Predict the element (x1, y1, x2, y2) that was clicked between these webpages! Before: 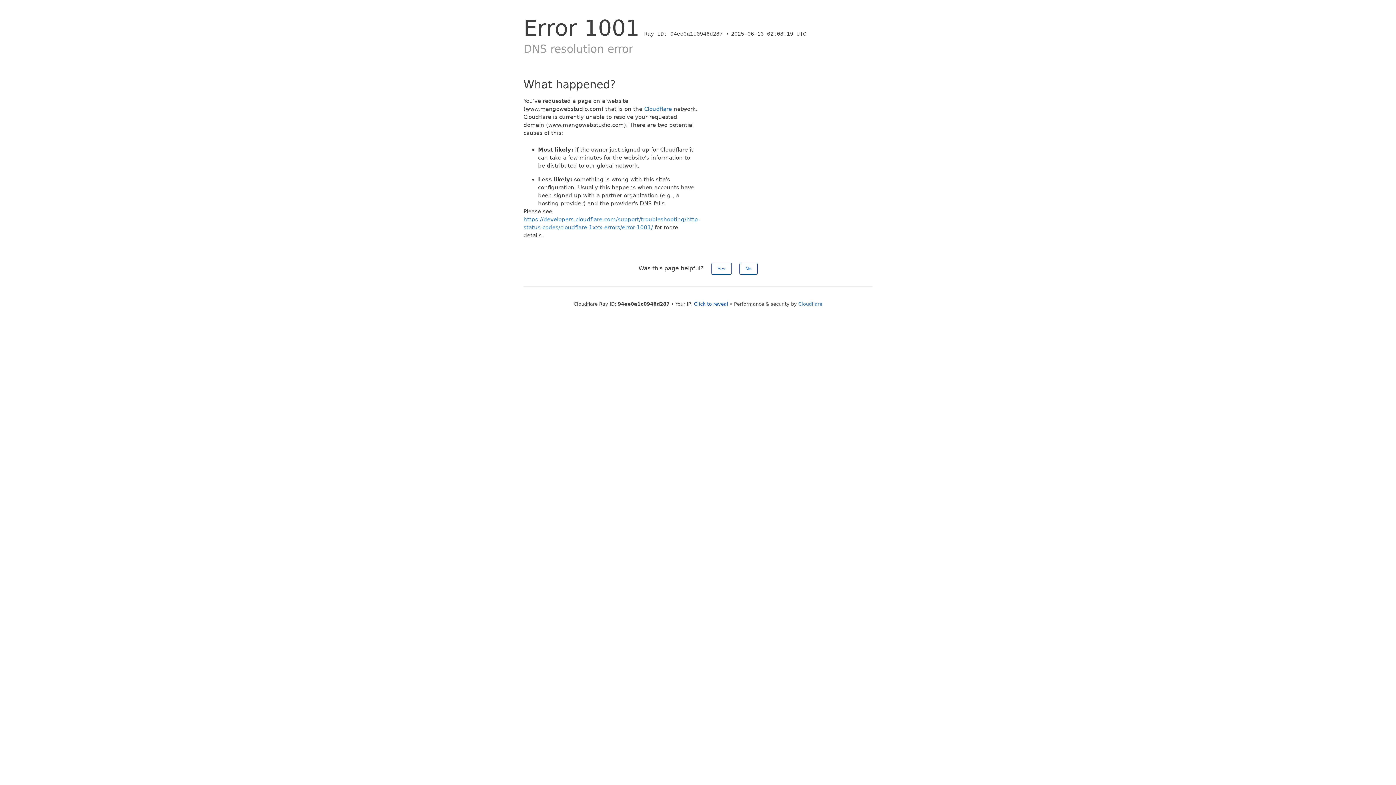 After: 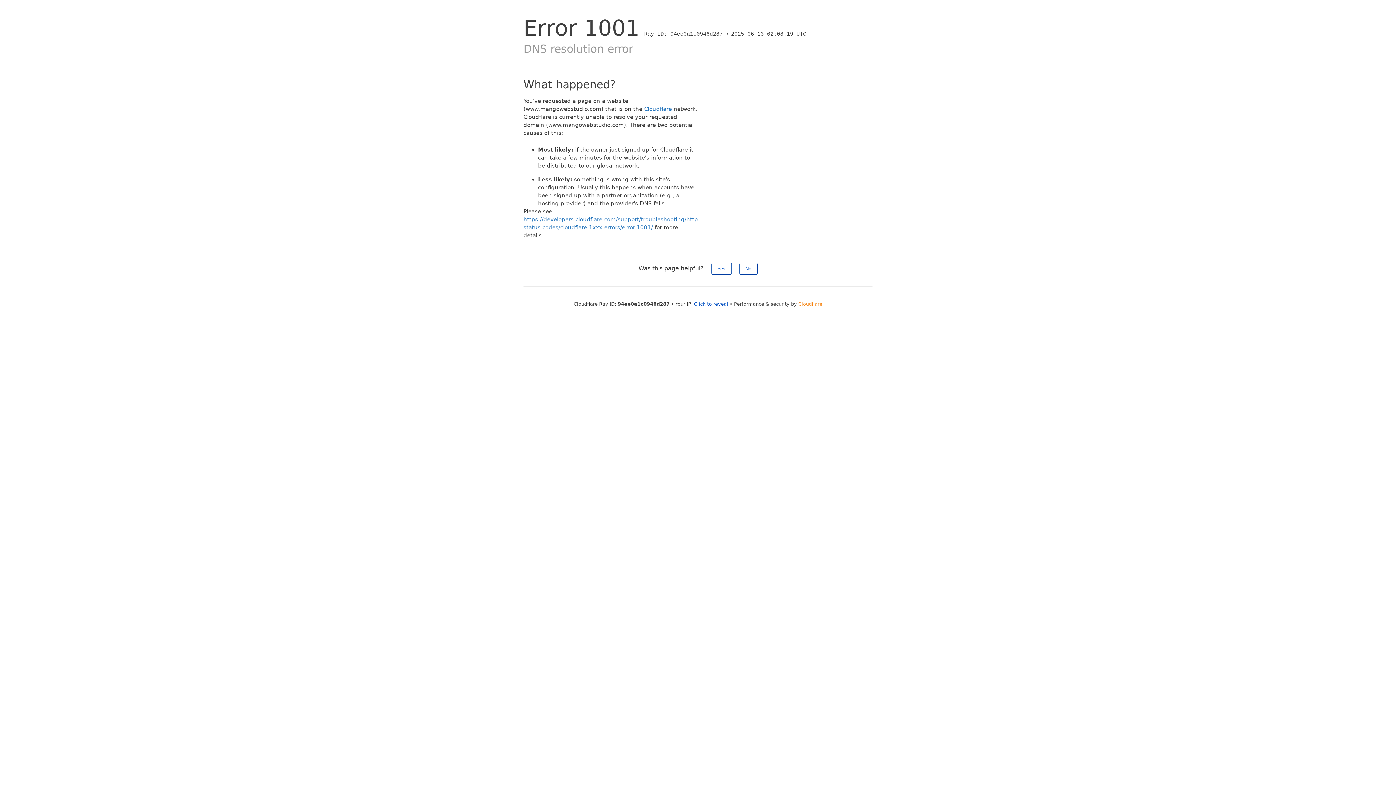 Action: bbox: (798, 301, 822, 306) label: Cloudflare